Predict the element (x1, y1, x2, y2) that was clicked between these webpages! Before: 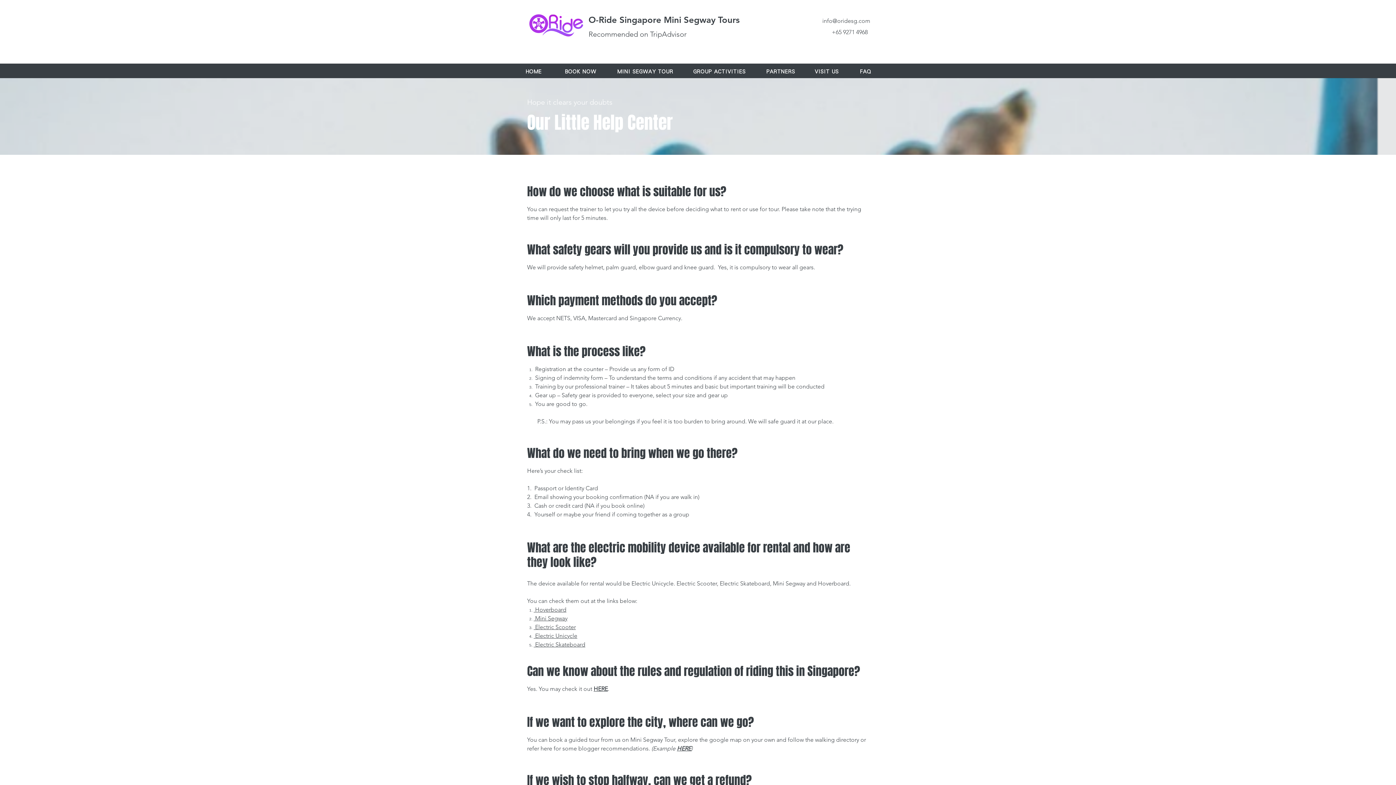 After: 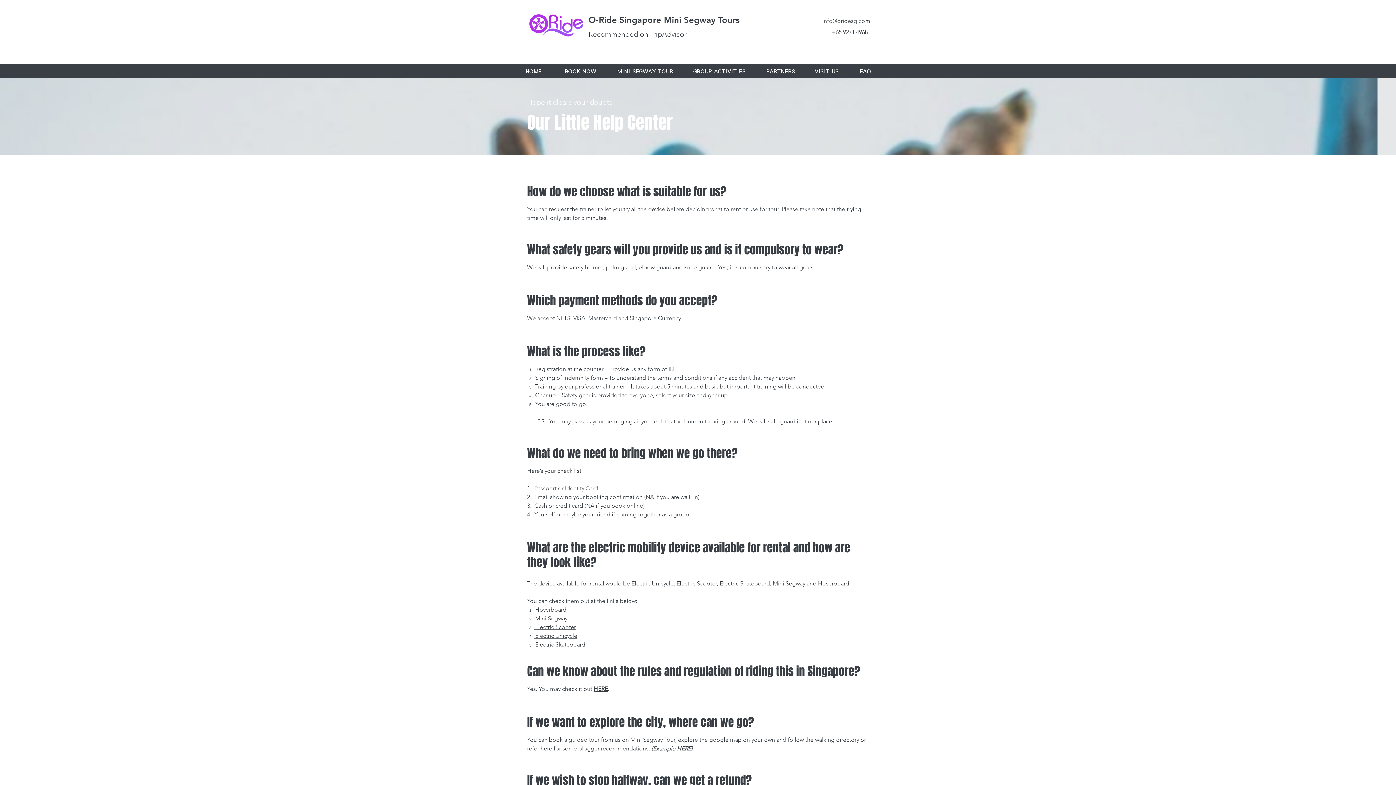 Action: bbox: (533, 624, 576, 630) label:  Electric Scooter